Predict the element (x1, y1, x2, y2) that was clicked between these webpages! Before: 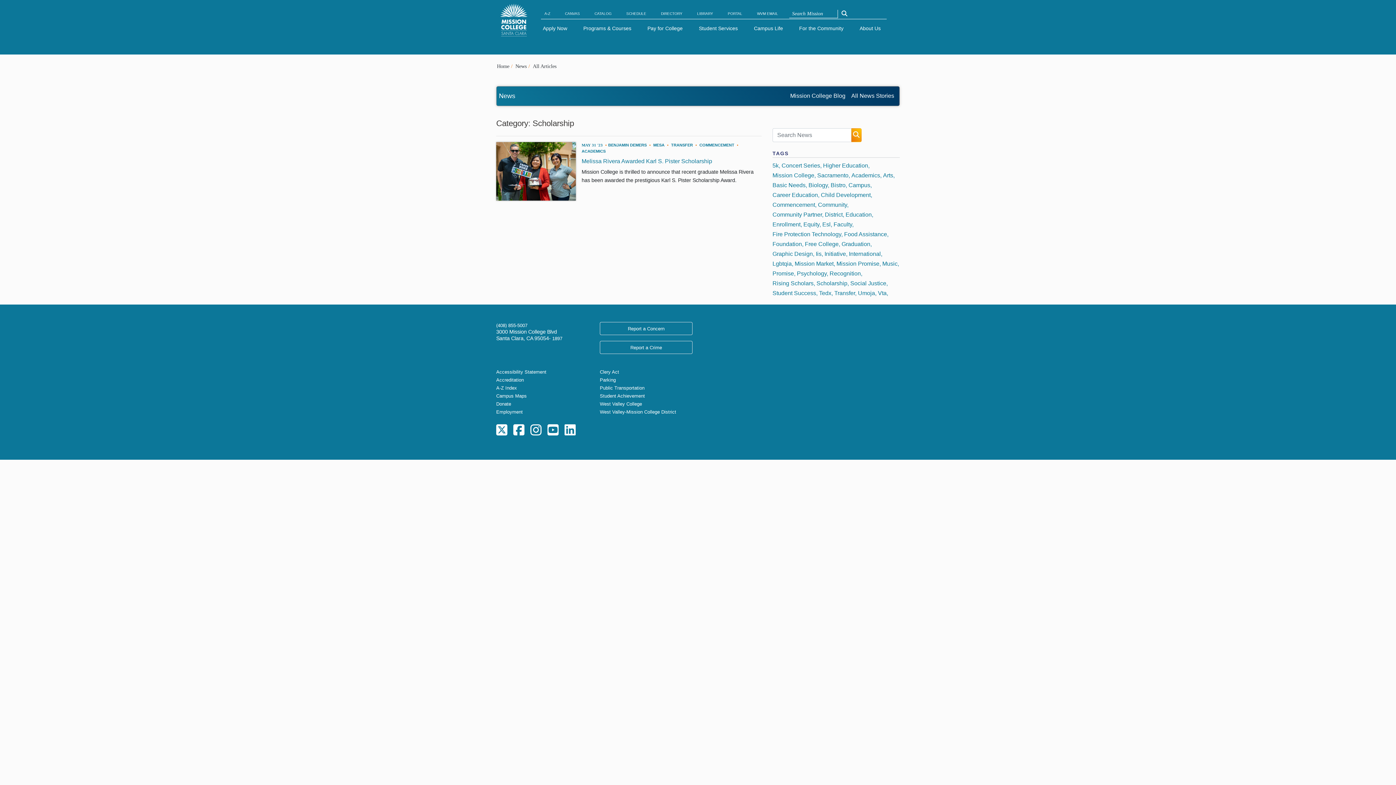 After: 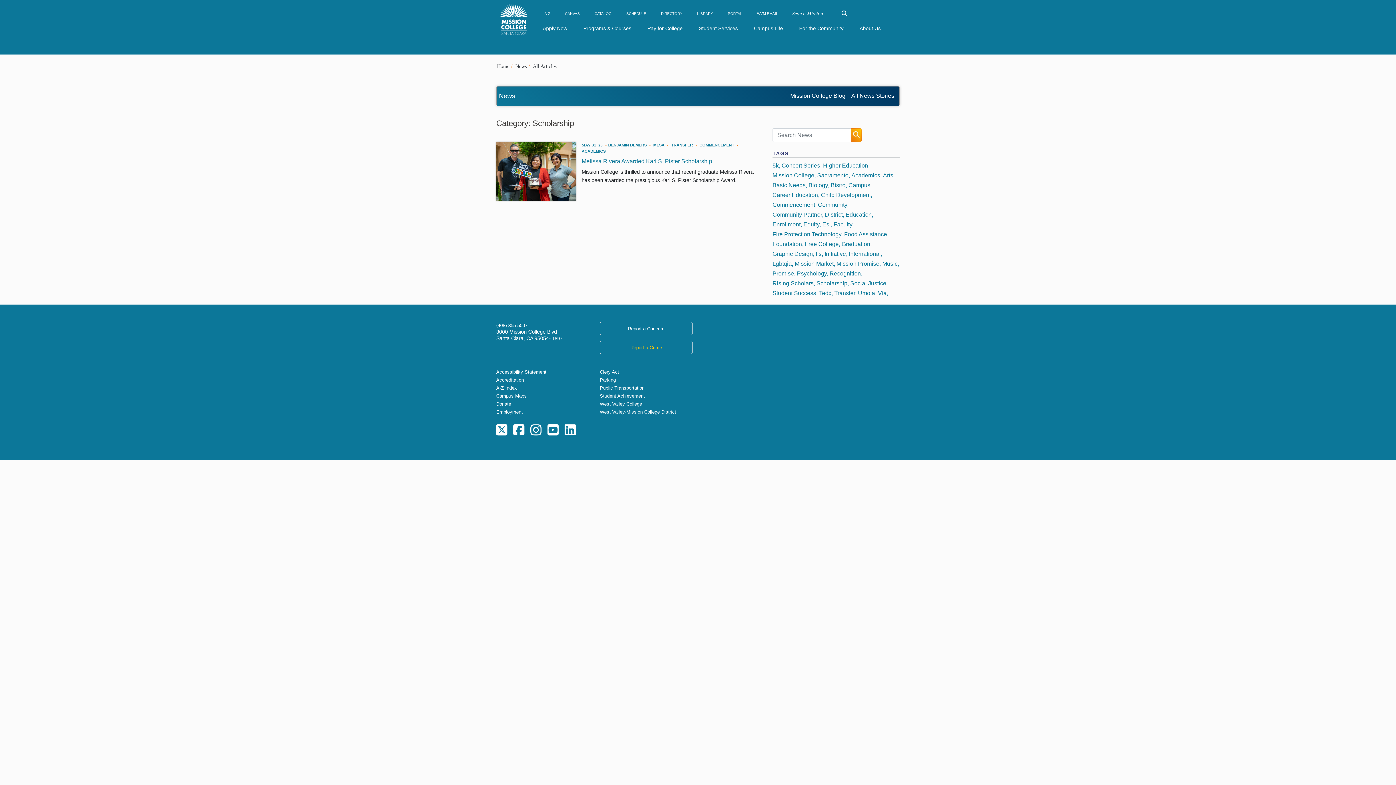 Action: bbox: (630, 345, 662, 350) label: Report a Crime